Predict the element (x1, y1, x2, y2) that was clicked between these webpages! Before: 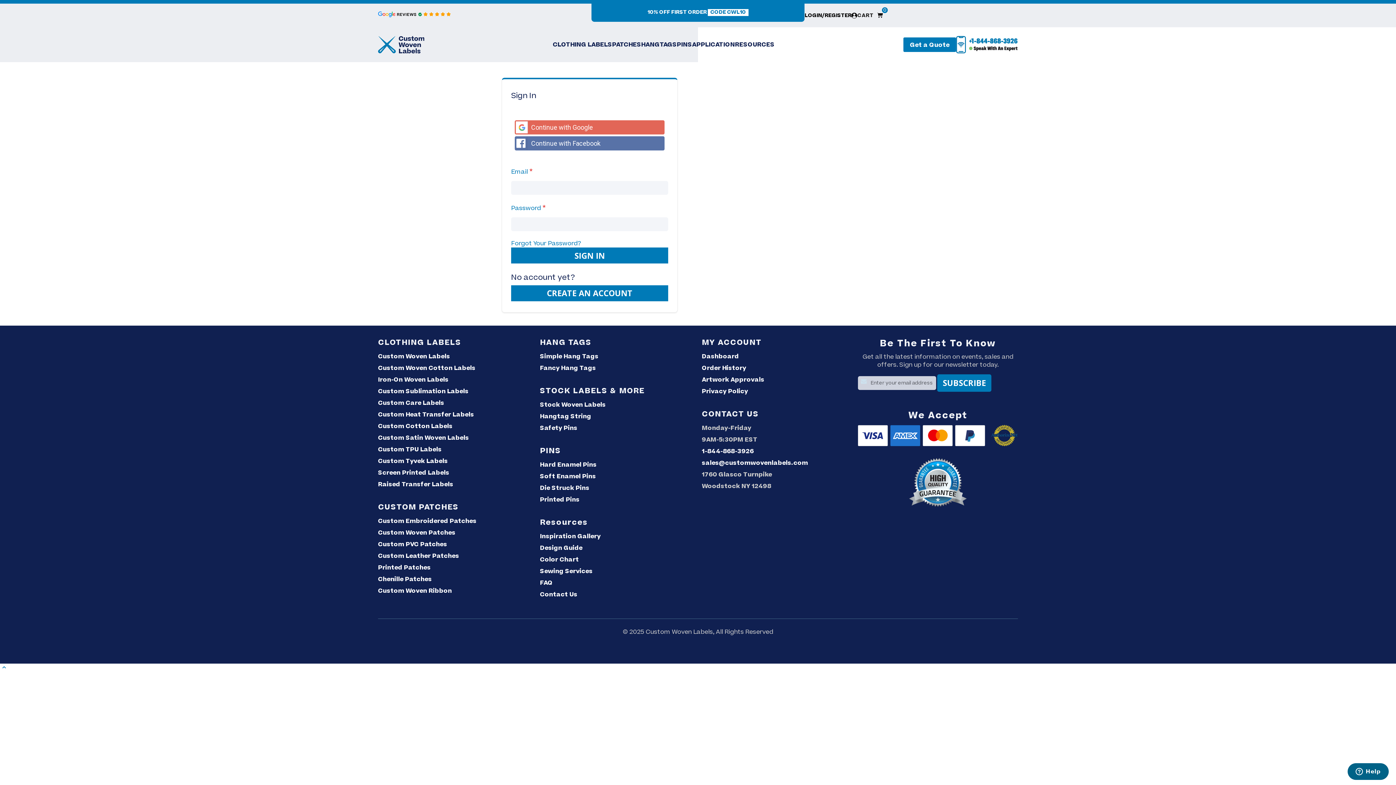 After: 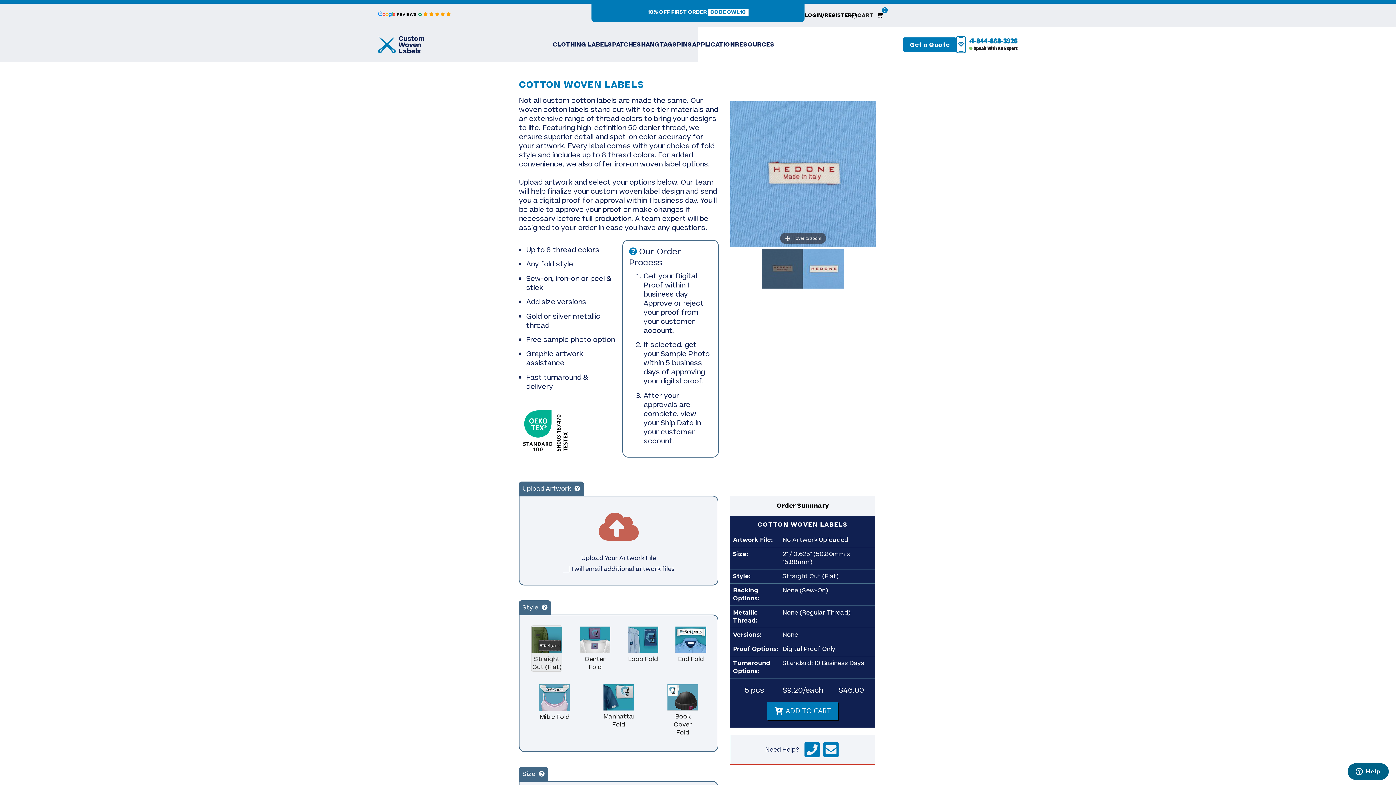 Action: bbox: (378, 364, 475, 372) label: Custom Woven Cotton Labels